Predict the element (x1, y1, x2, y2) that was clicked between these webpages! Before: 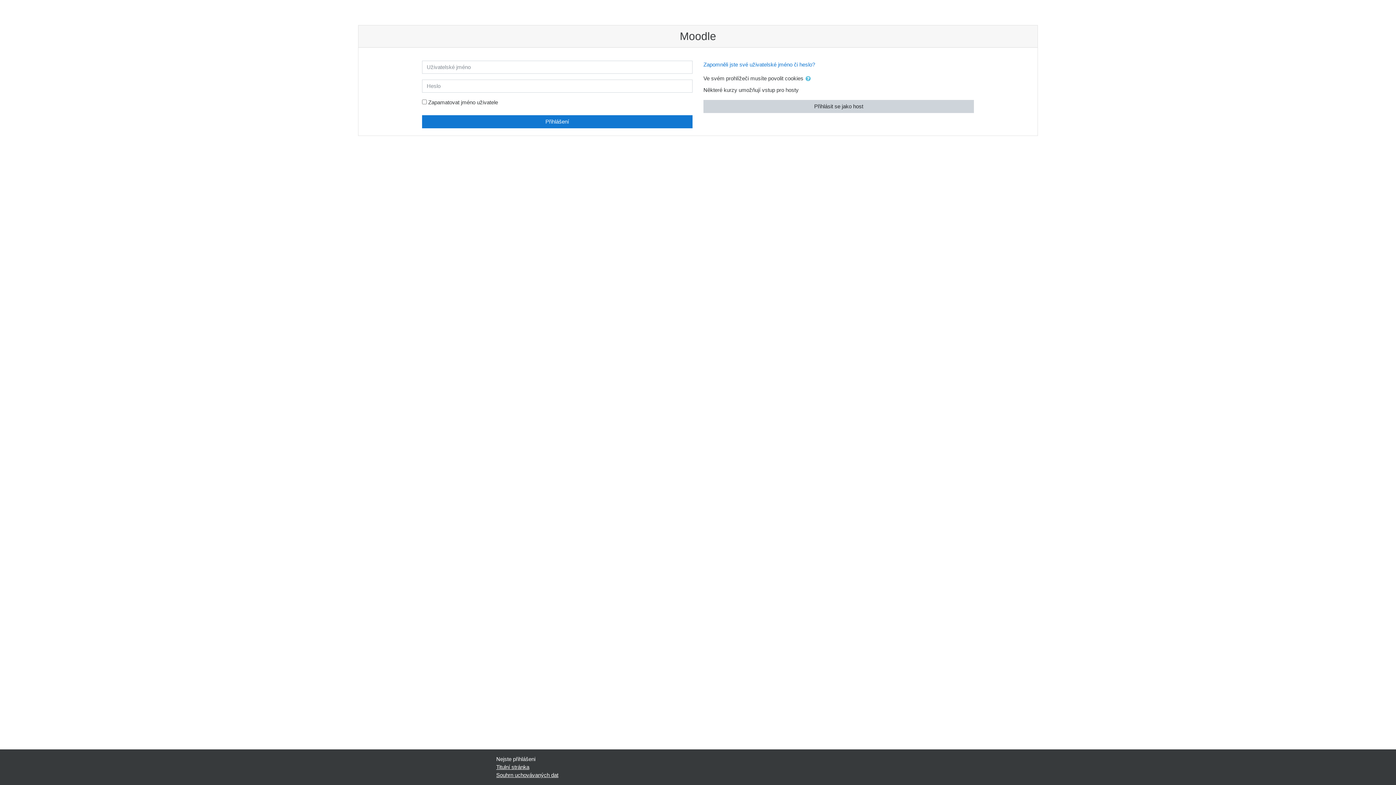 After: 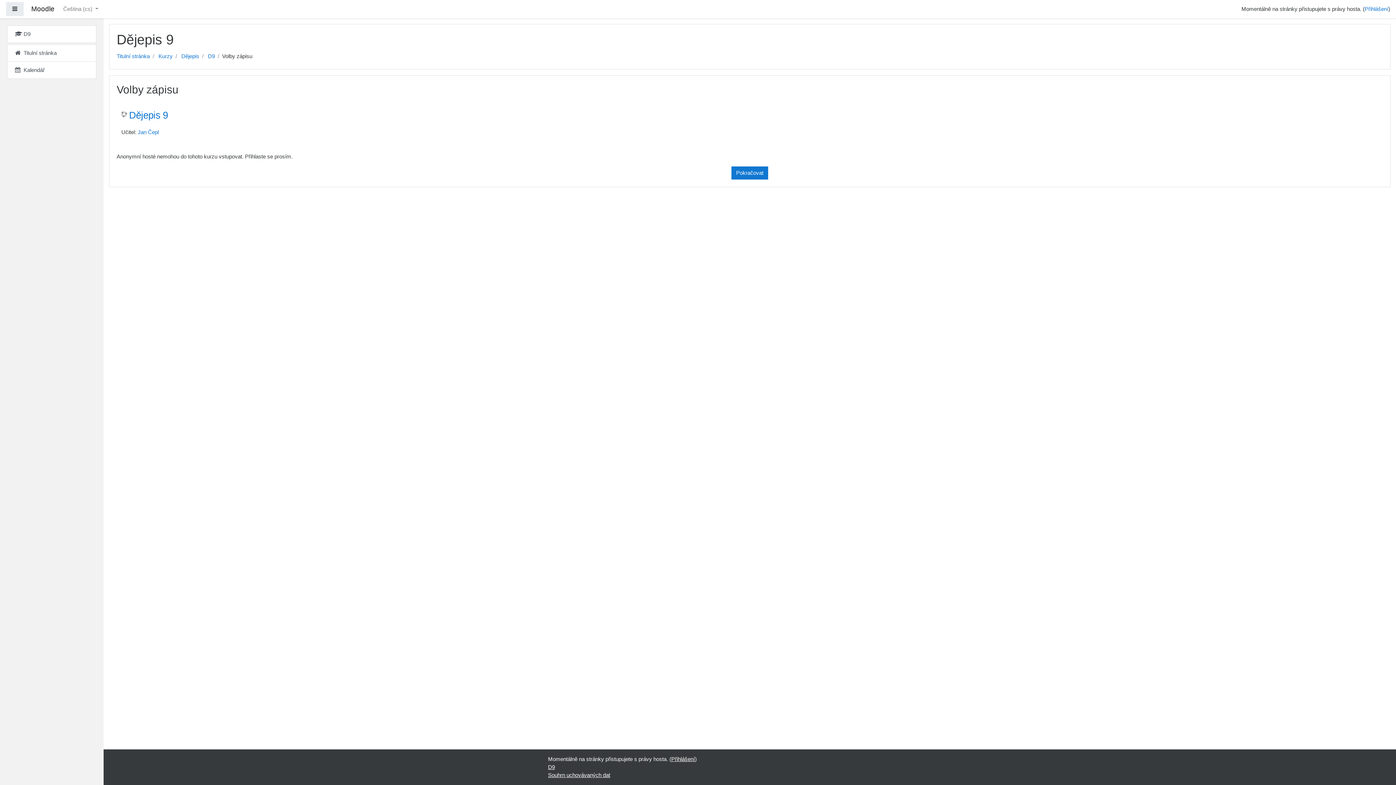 Action: label: Přihlásit se jako host bbox: (703, 100, 974, 113)